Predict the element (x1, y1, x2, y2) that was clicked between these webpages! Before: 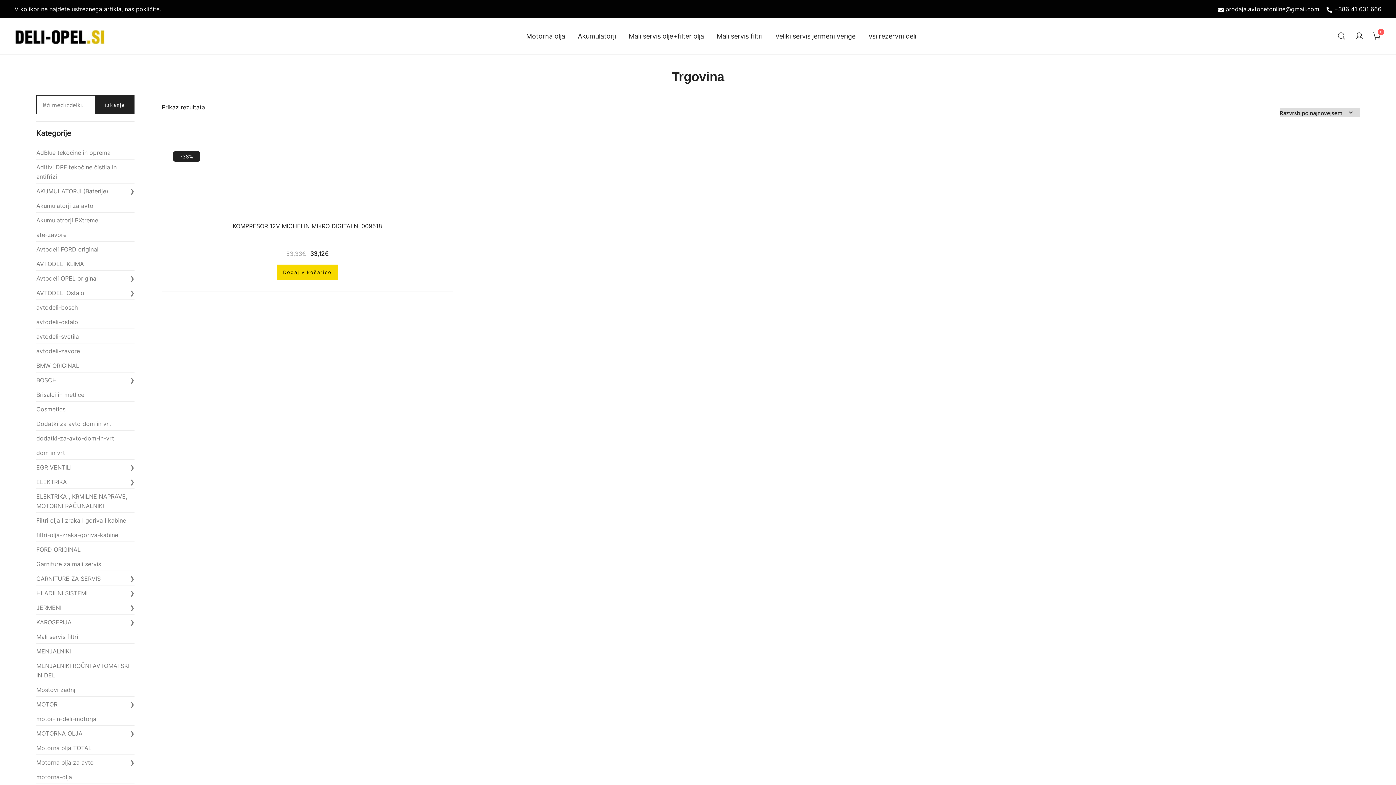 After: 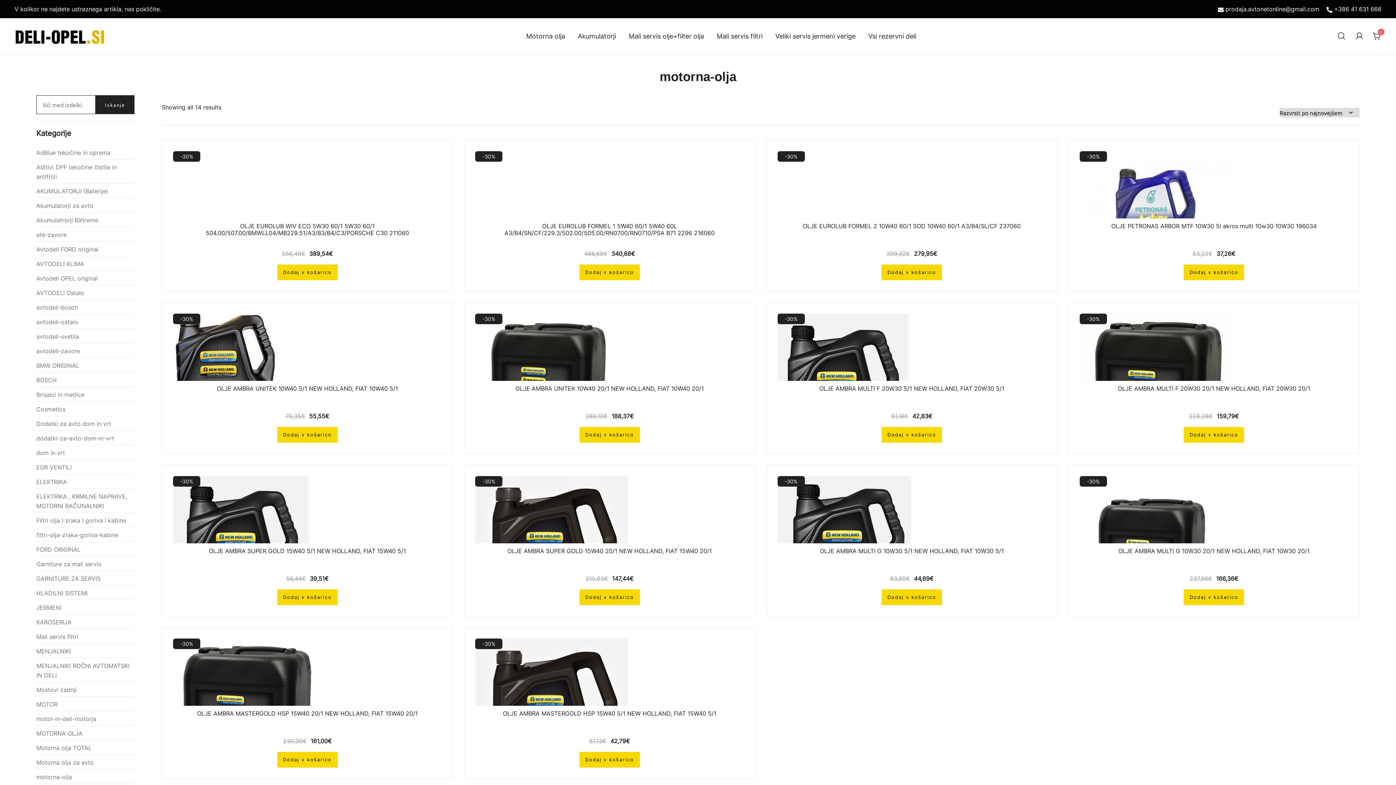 Action: bbox: (36, 773, 72, 781) label: motorna-olja